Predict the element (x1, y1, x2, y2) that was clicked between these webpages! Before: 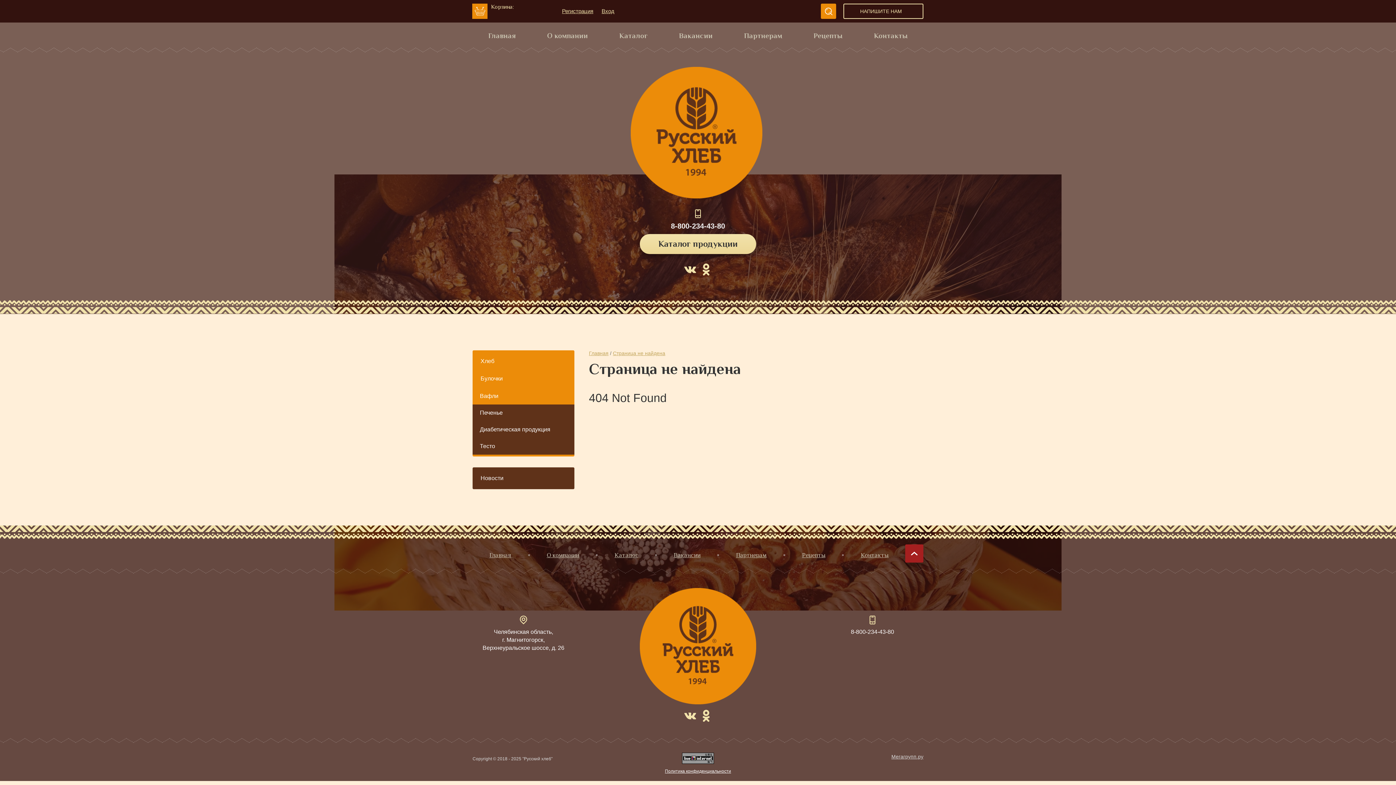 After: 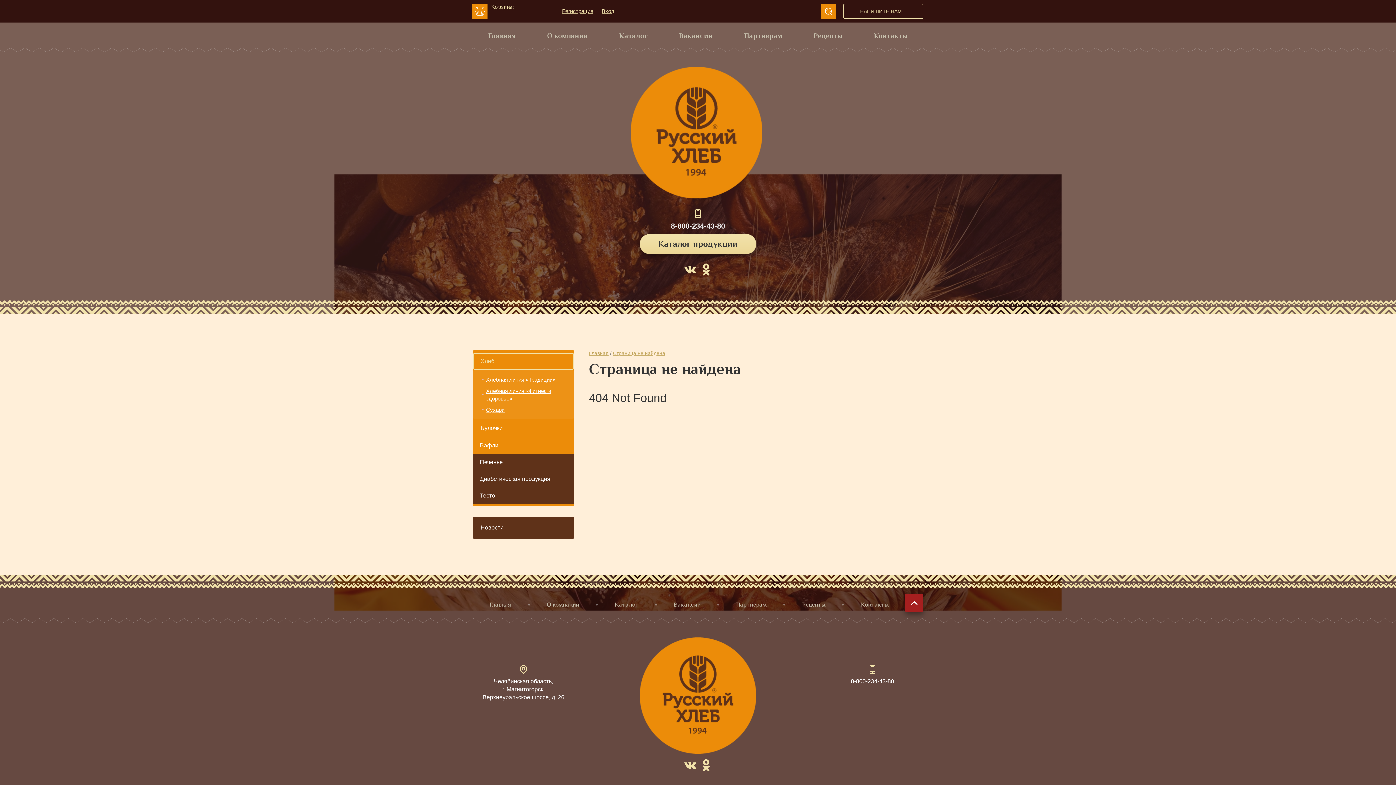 Action: label: Хлеб bbox: (473, 352, 573, 369)